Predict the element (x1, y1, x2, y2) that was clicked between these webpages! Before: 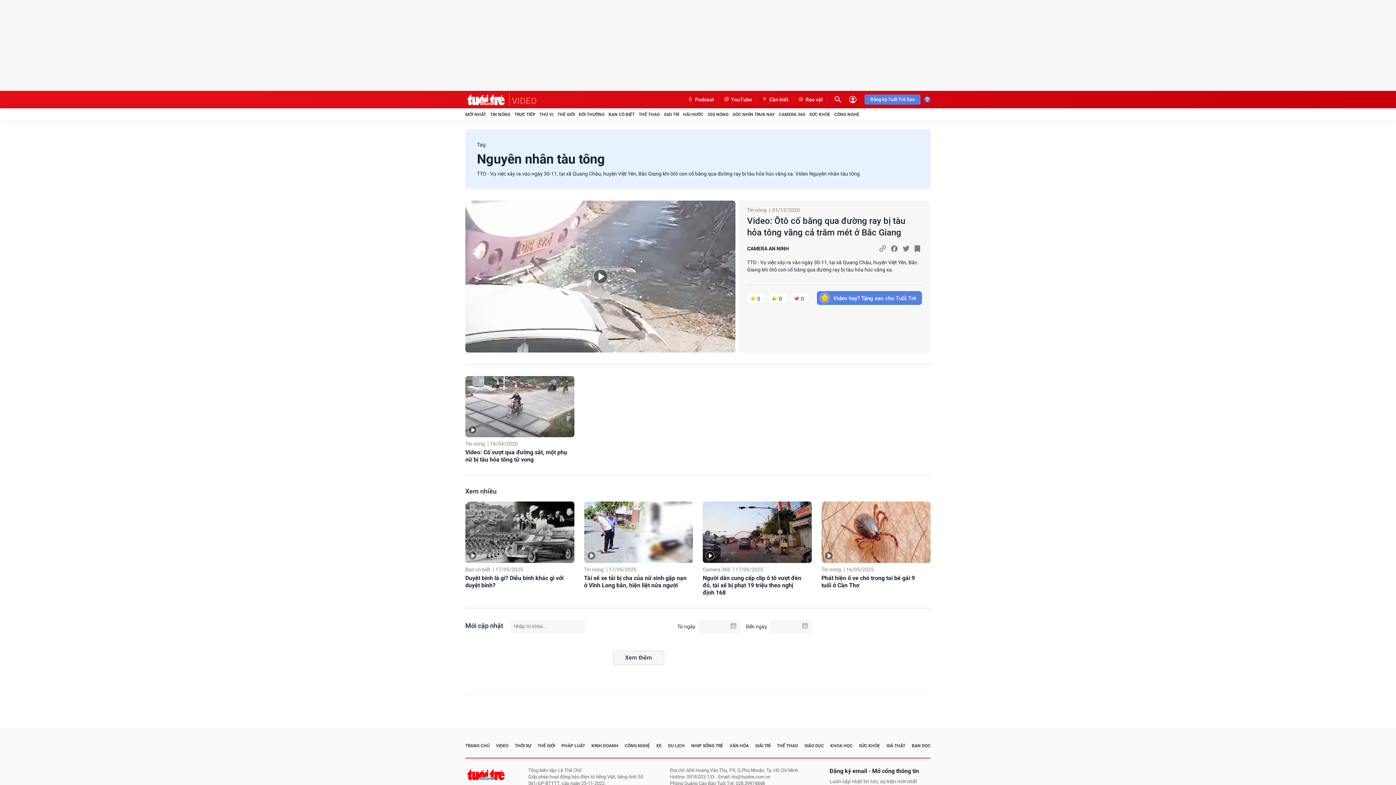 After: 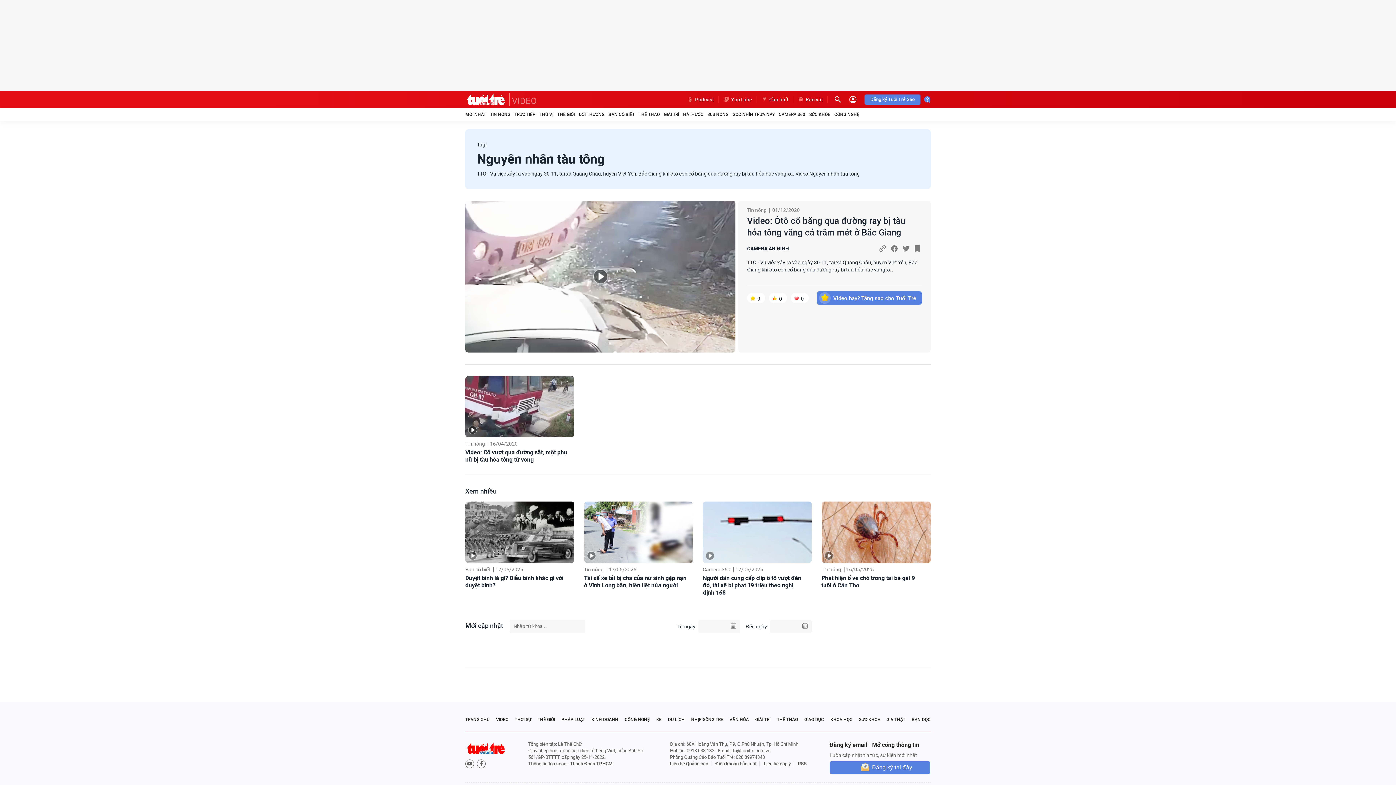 Action: bbox: (613, 650, 664, 665) label: Xem thêm